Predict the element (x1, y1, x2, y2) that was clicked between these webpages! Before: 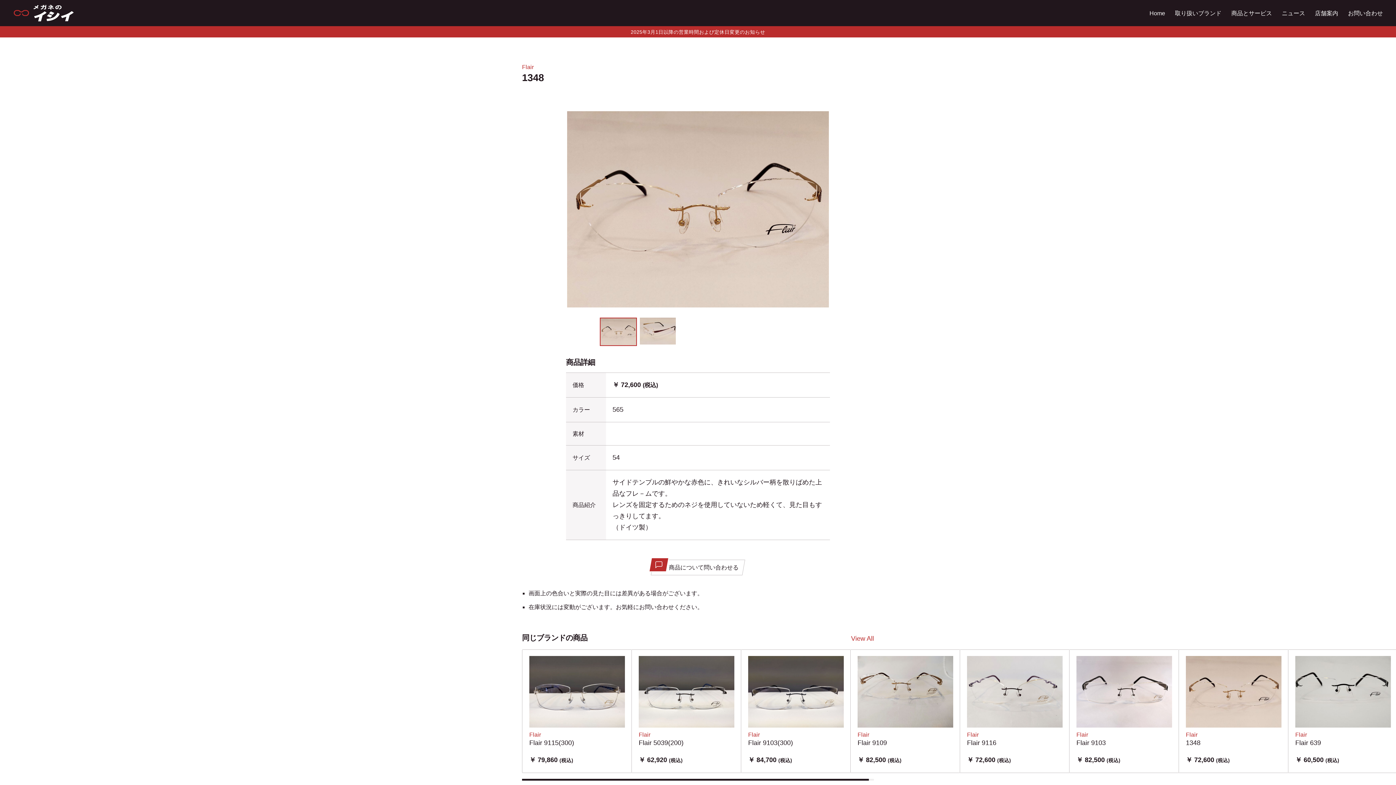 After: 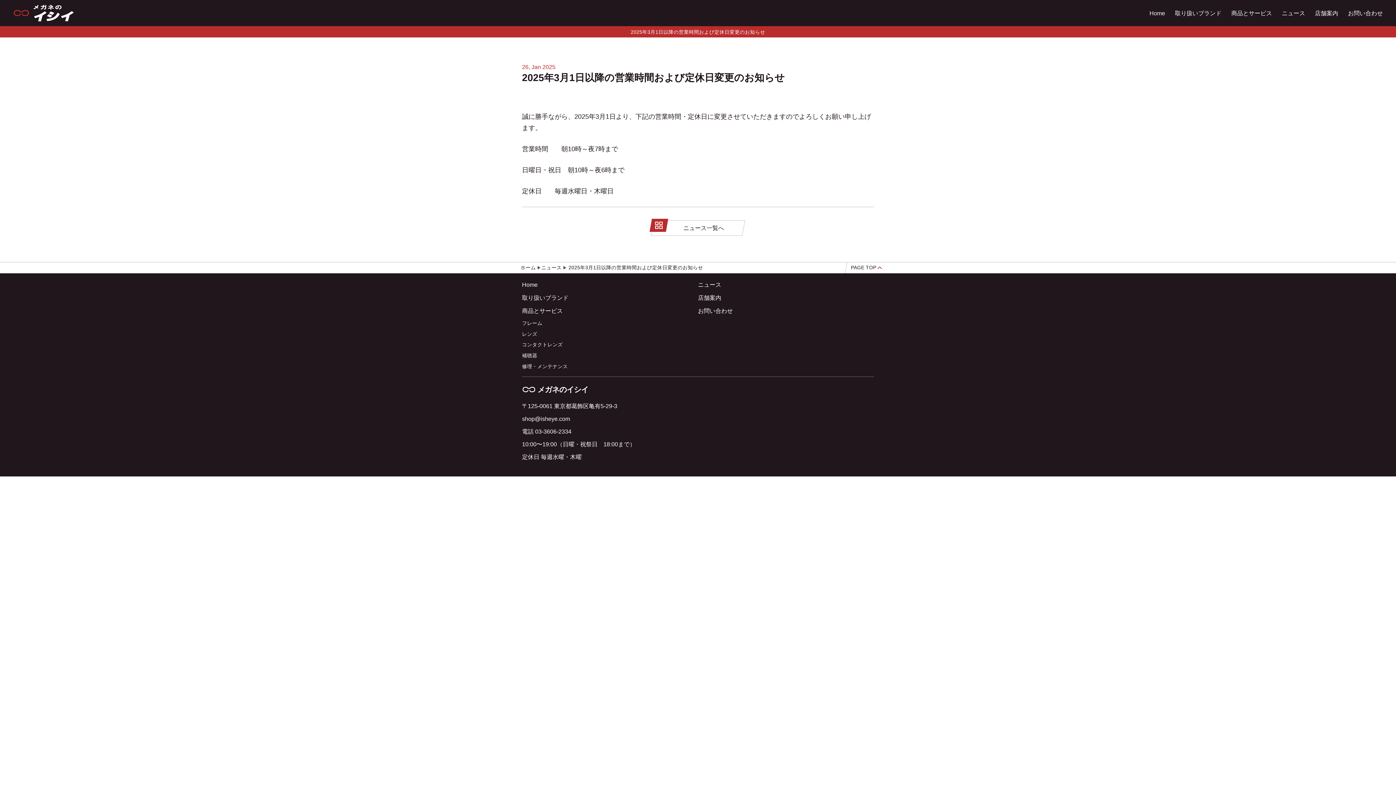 Action: label: 2025年3月1日以降の営業時間および定休日変更のお知らせ bbox: (630, 29, 765, 34)